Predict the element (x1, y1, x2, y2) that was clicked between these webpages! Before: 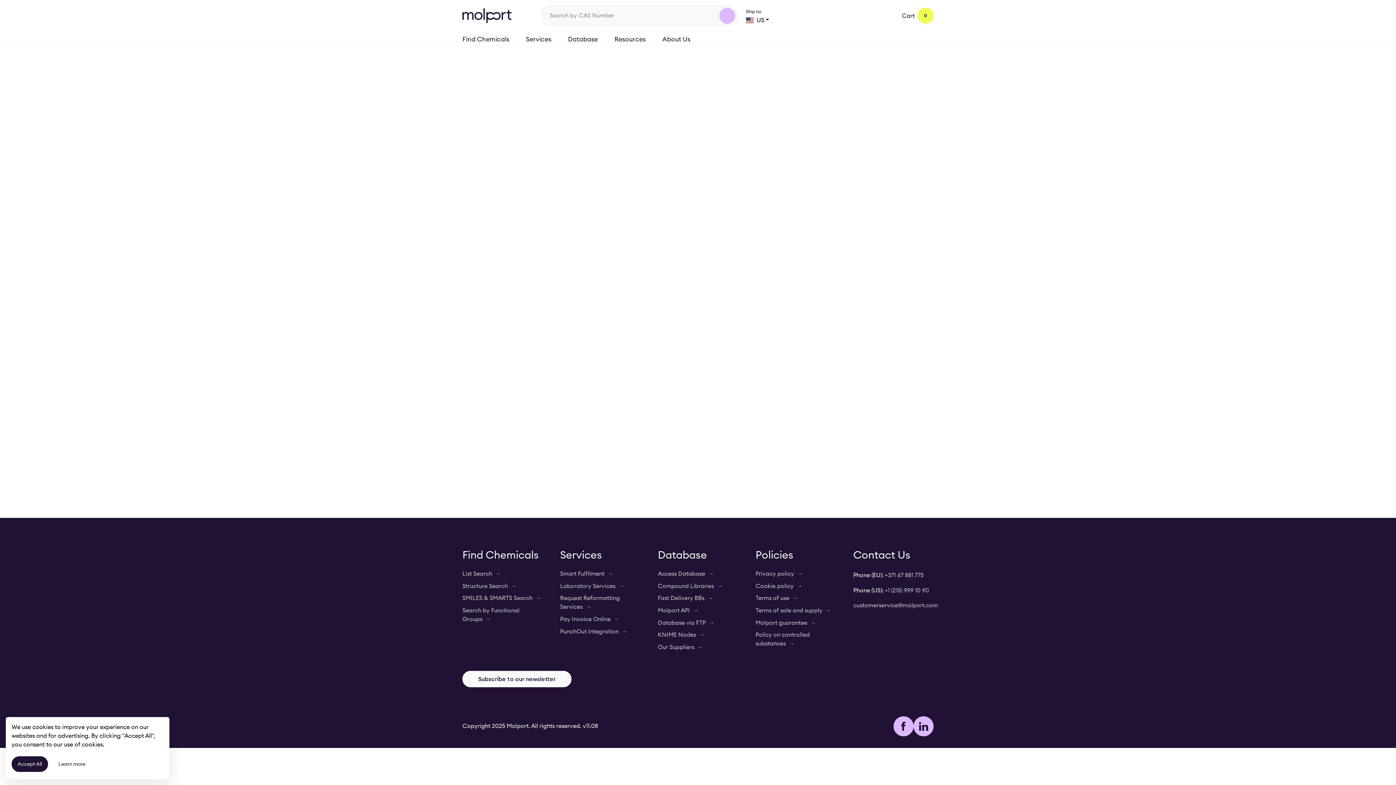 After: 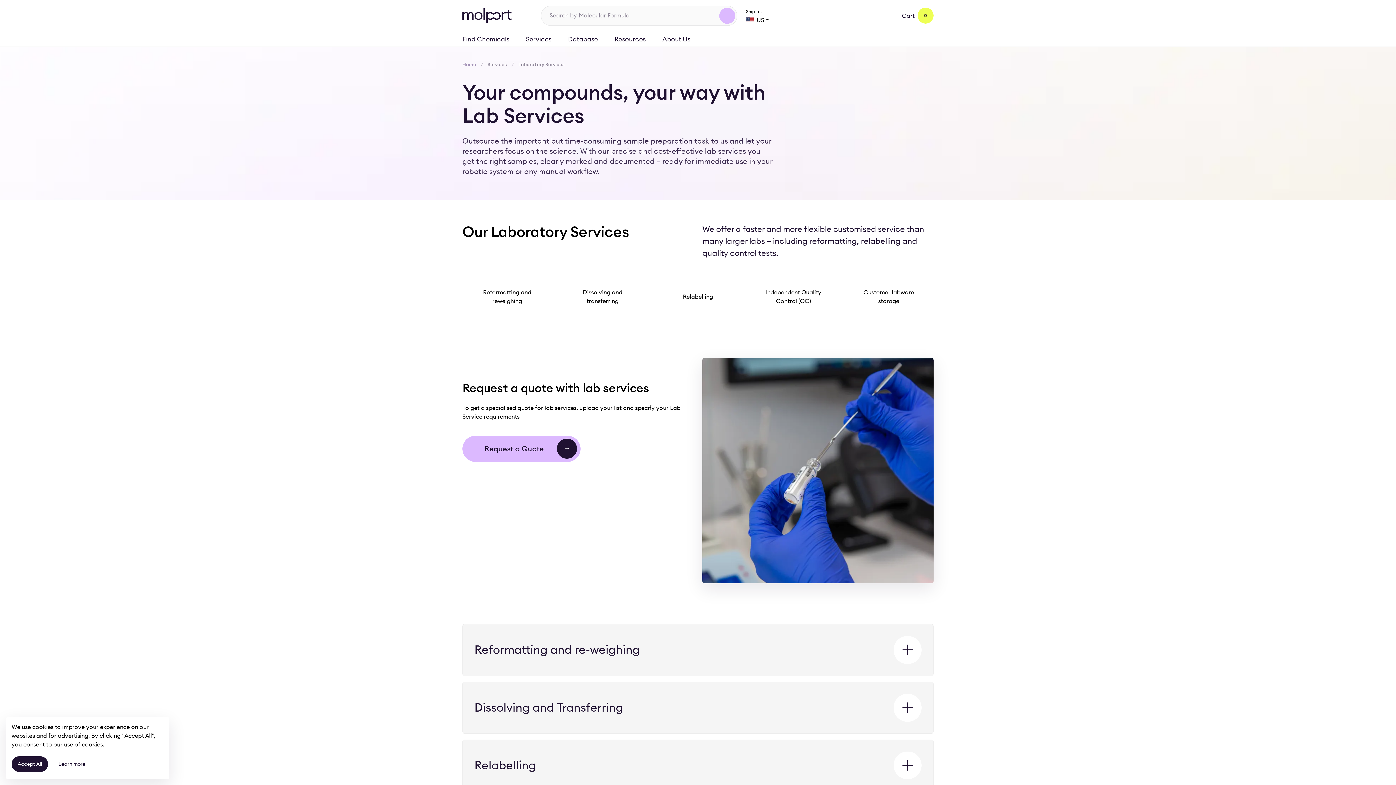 Action: label: Laboratory Services bbox: (560, 580, 624, 592)